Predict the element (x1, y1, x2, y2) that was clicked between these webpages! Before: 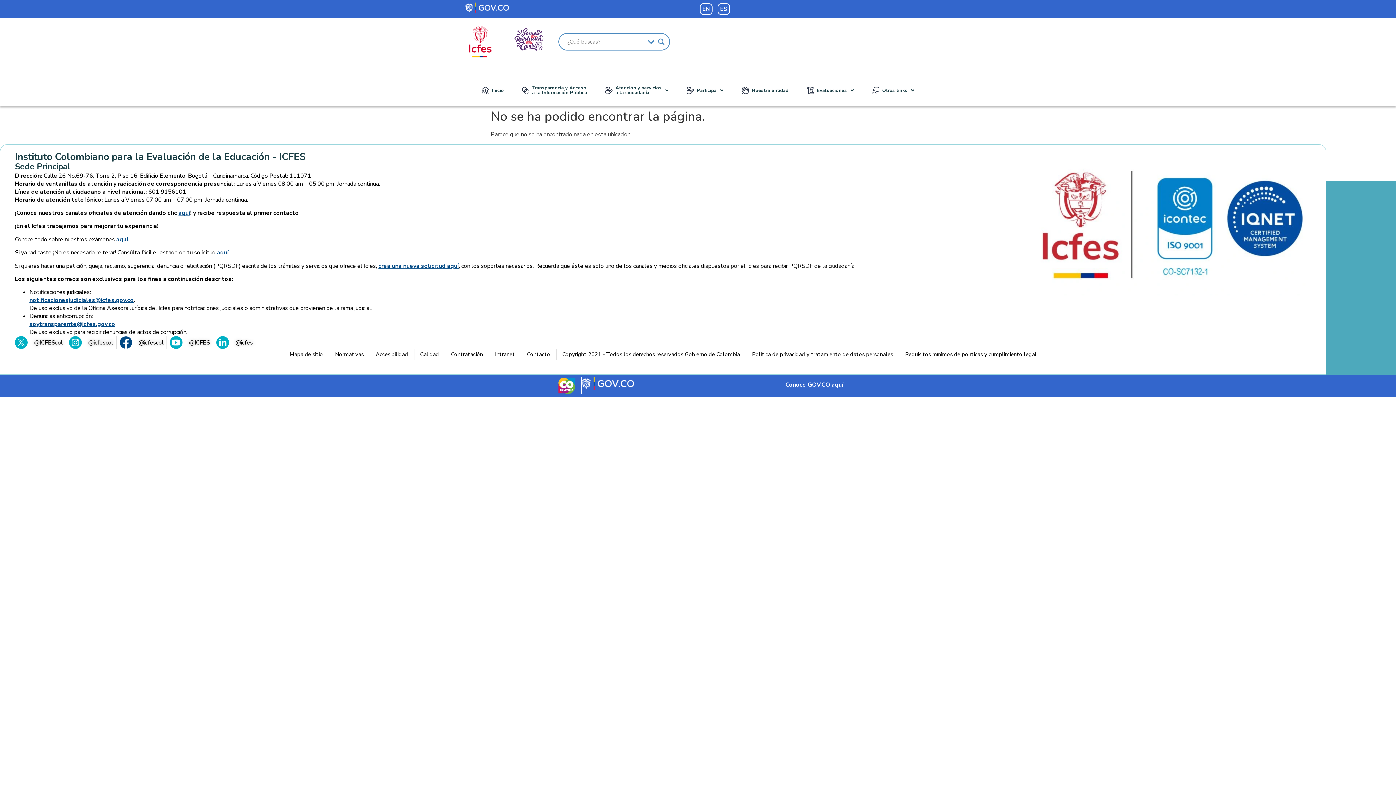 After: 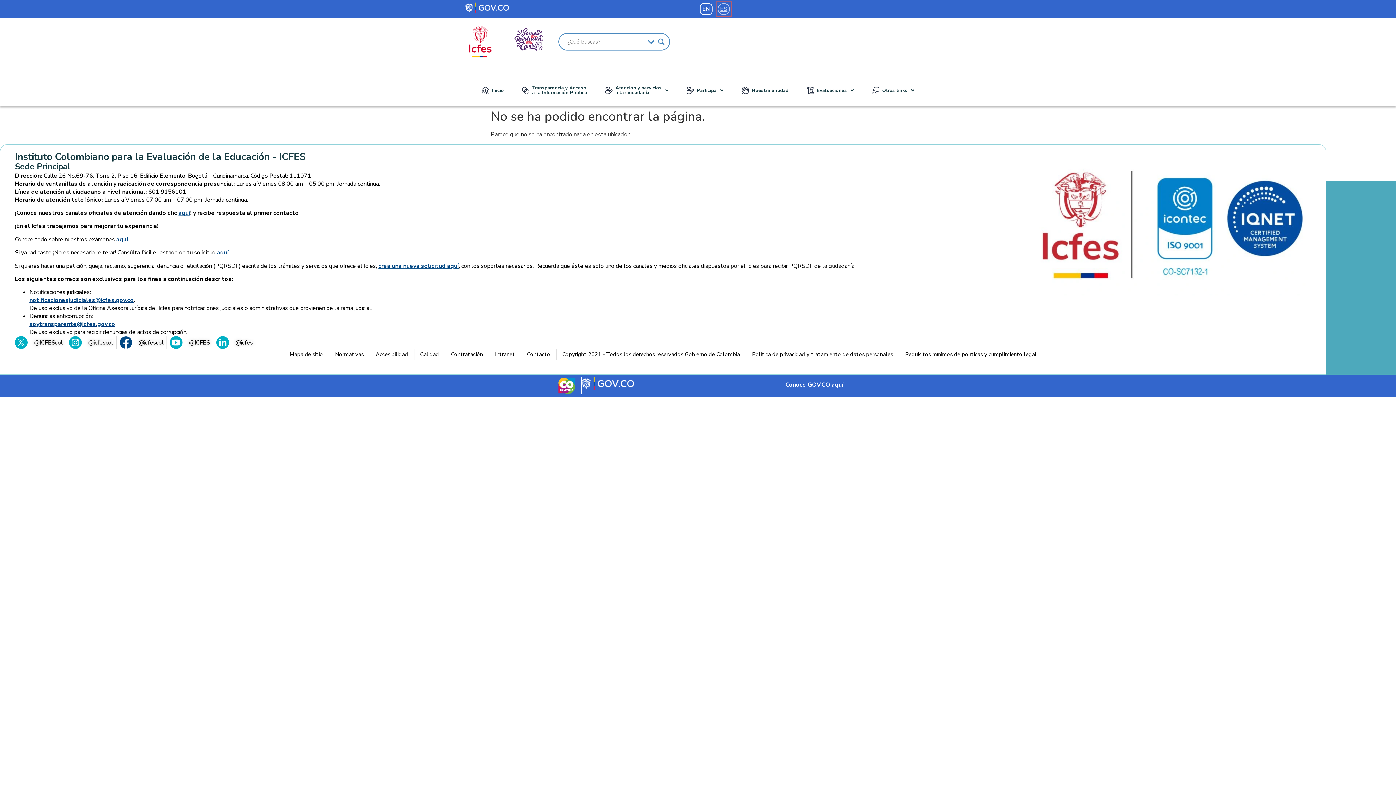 Action: bbox: (717, 3, 730, 14) label: ES